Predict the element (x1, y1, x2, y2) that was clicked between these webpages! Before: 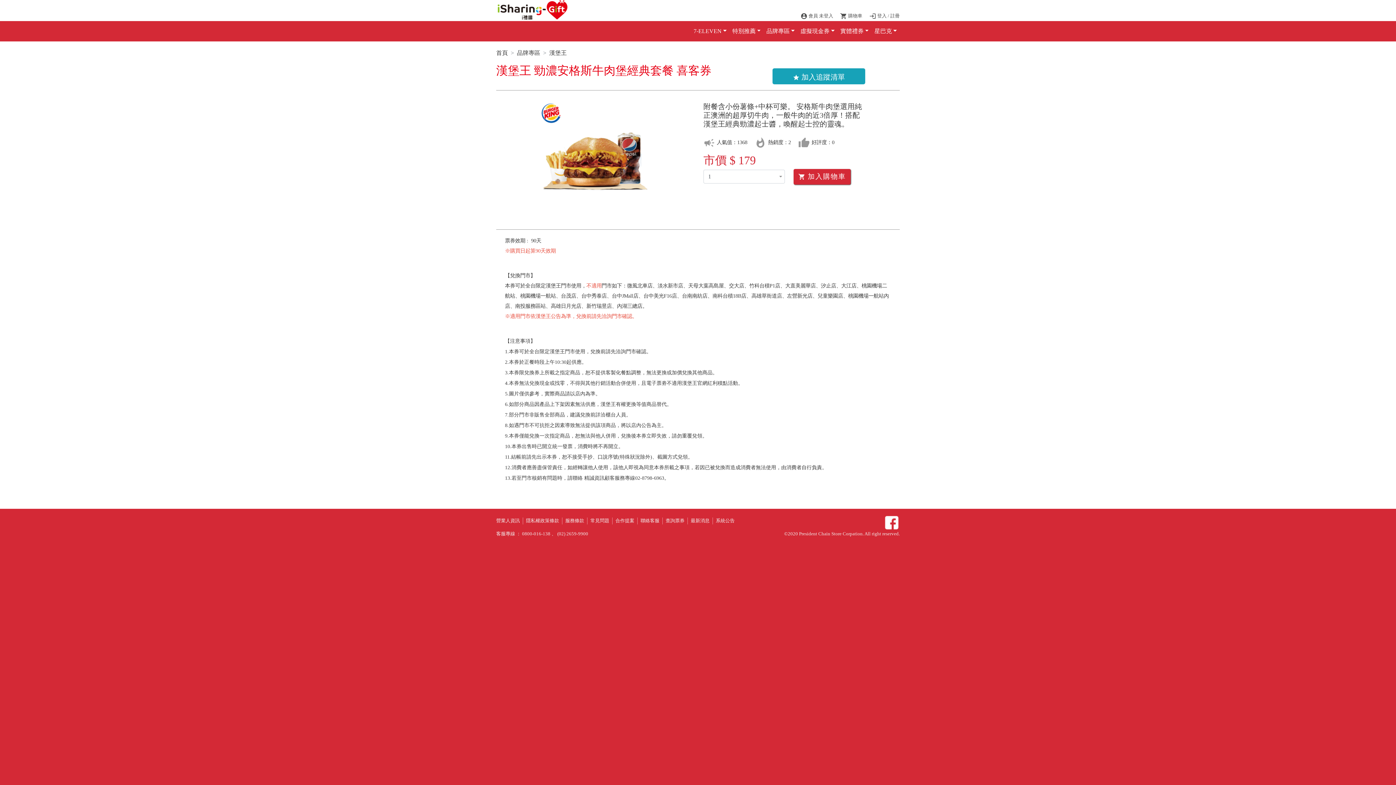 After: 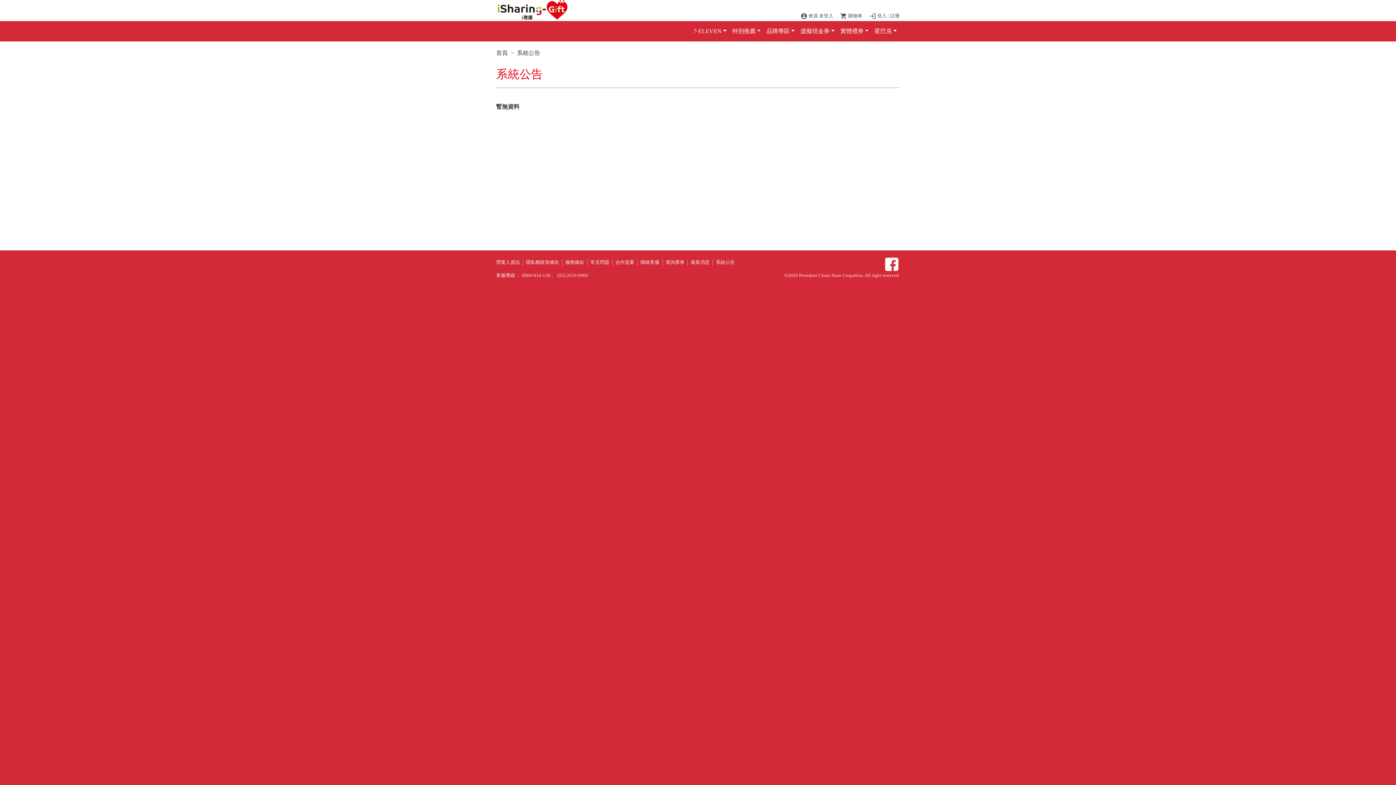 Action: bbox: (716, 518, 734, 523) label: 系統公告